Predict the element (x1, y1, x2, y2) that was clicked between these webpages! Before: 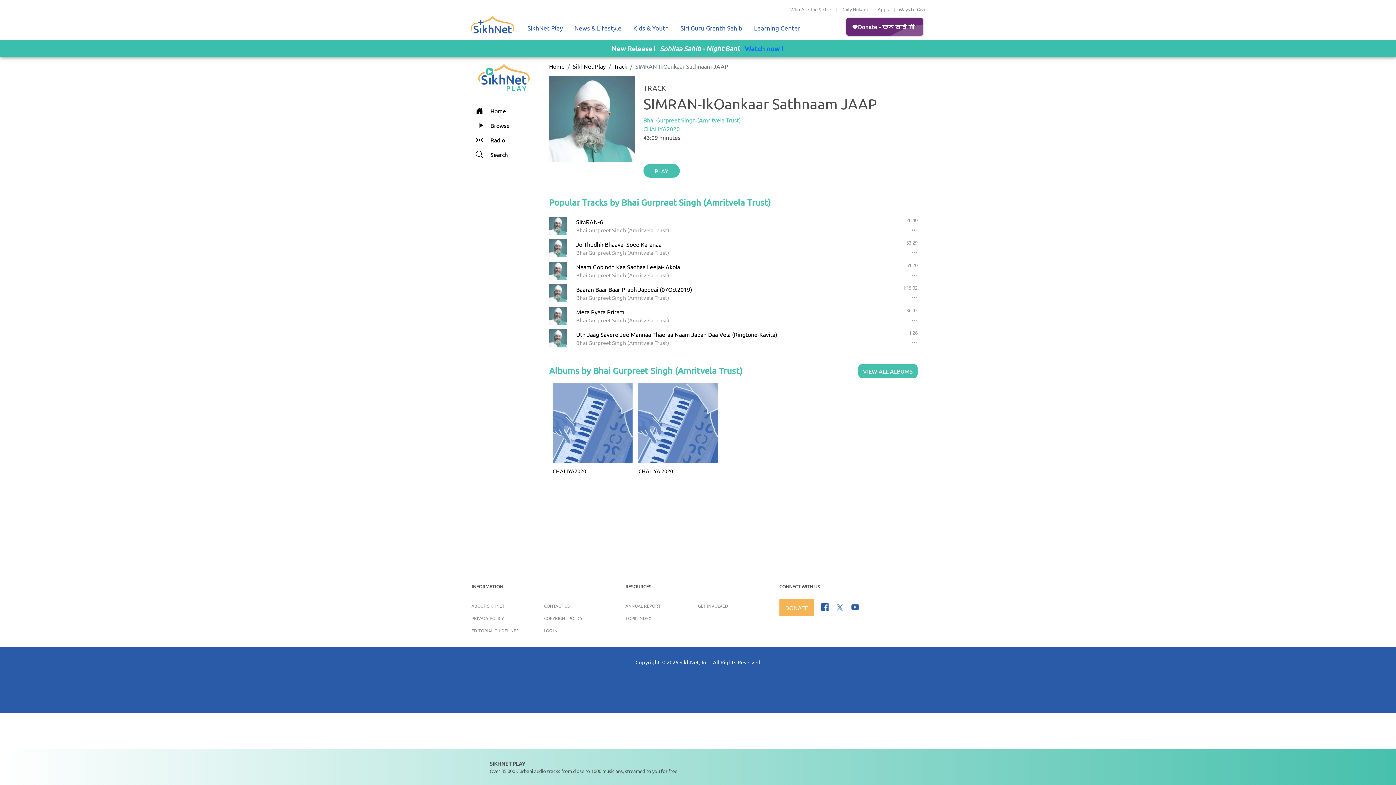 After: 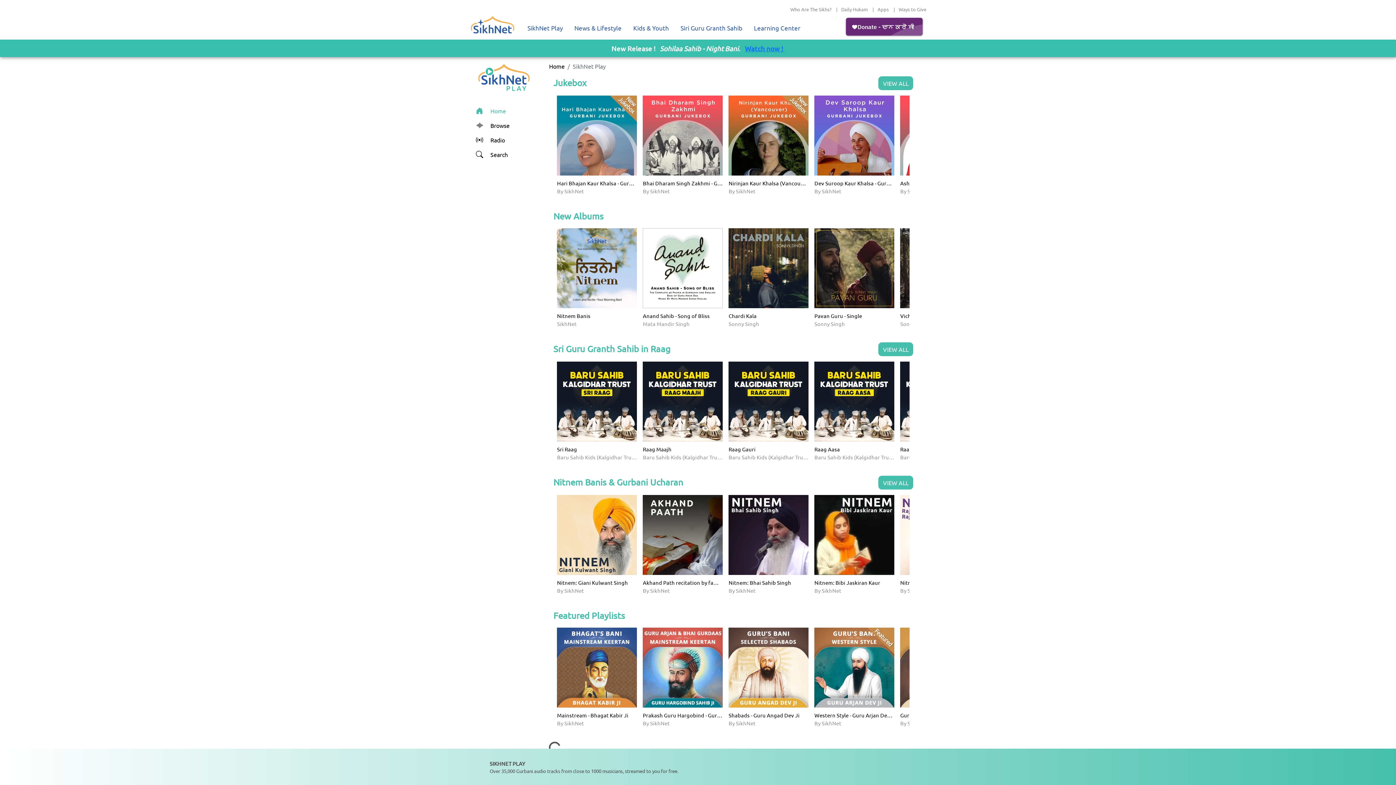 Action: label: SikhNet Play bbox: (572, 62, 605, 69)